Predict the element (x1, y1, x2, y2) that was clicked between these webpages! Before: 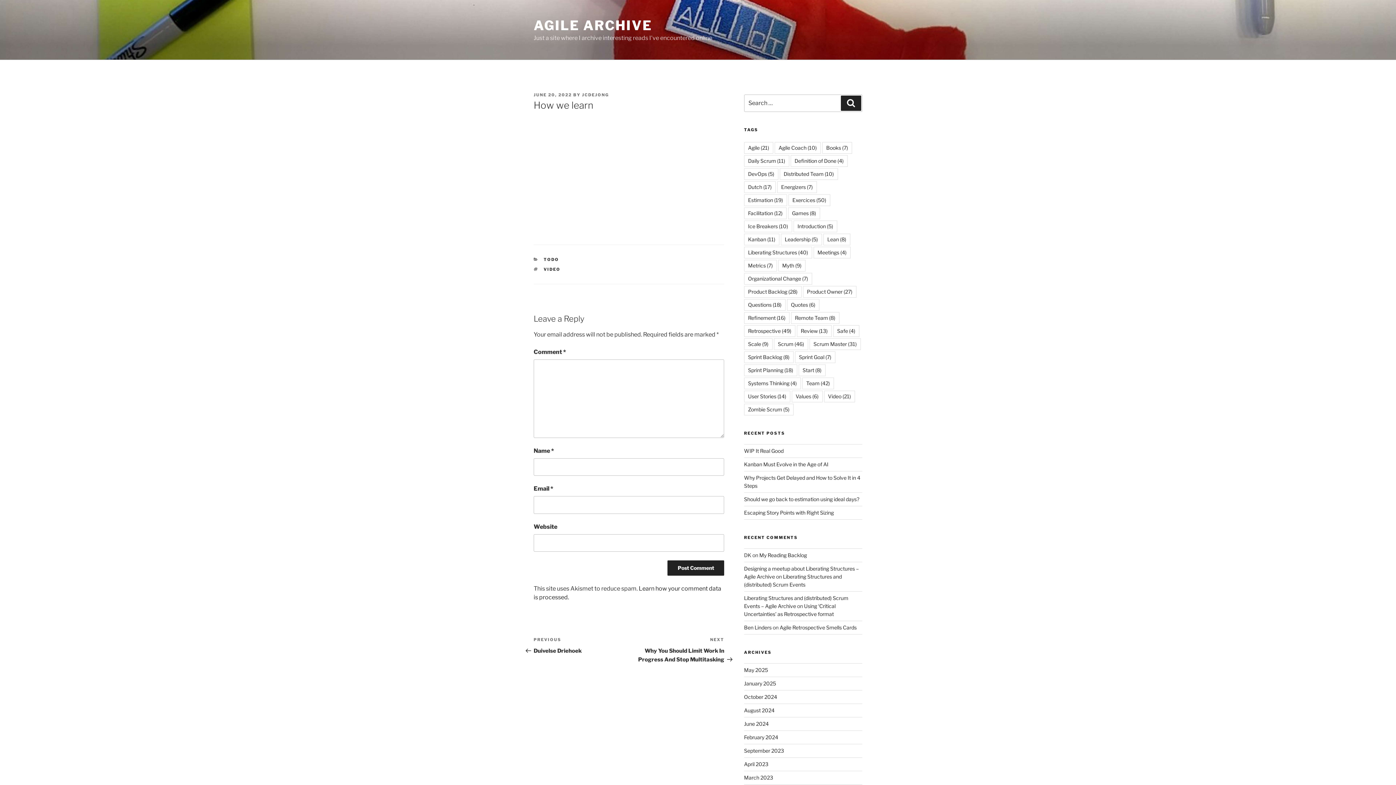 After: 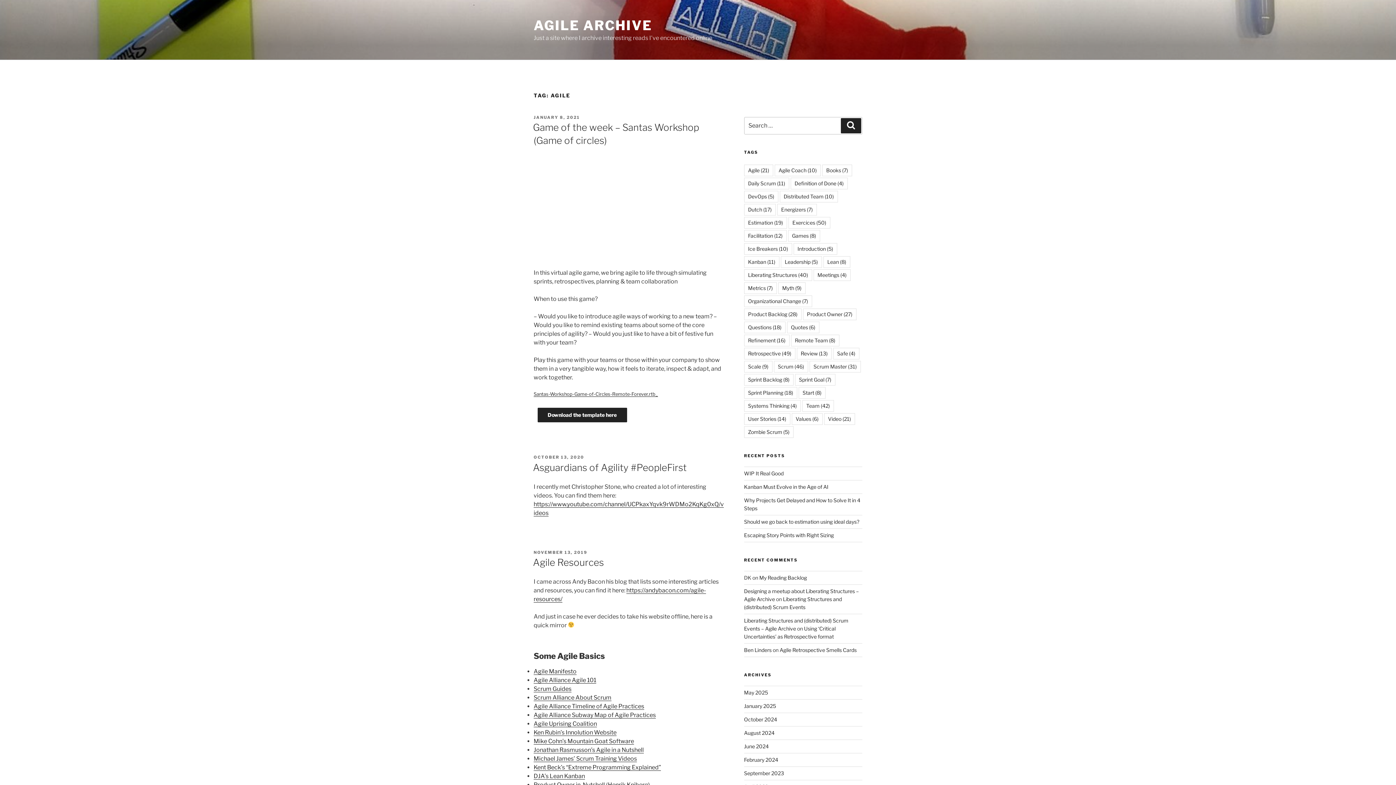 Action: label: Agile (21 items) bbox: (744, 142, 773, 153)